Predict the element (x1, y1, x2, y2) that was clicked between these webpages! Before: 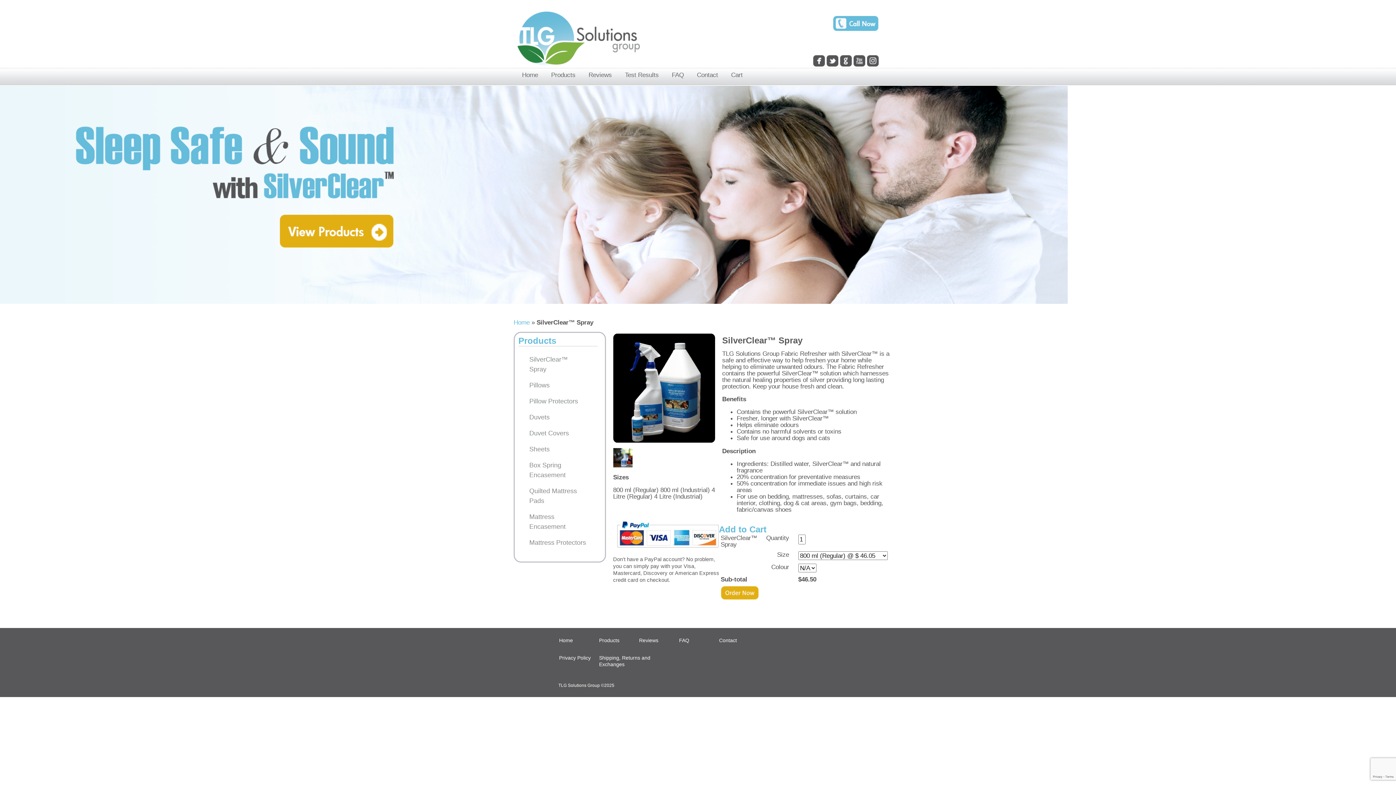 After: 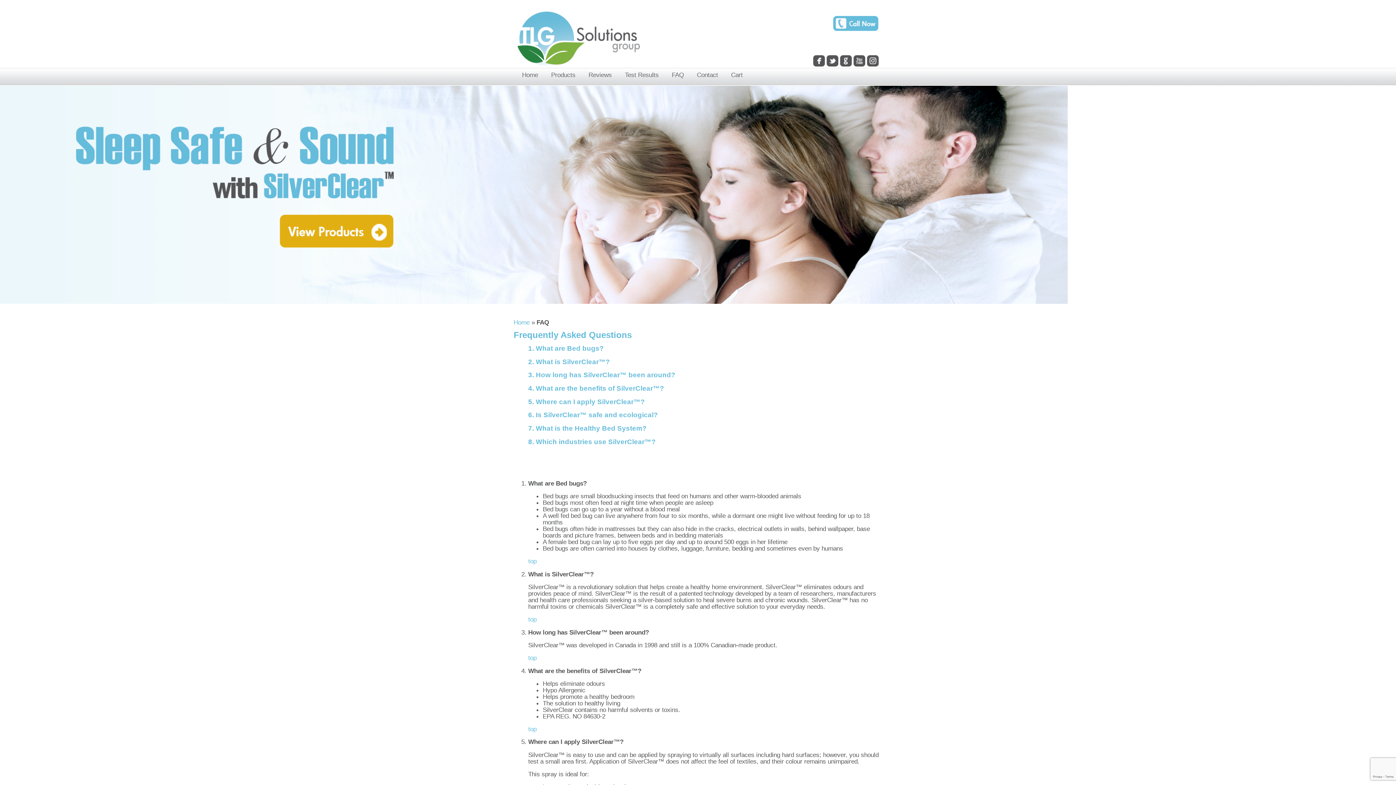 Action: bbox: (672, 70, 684, 79) label: FAQ